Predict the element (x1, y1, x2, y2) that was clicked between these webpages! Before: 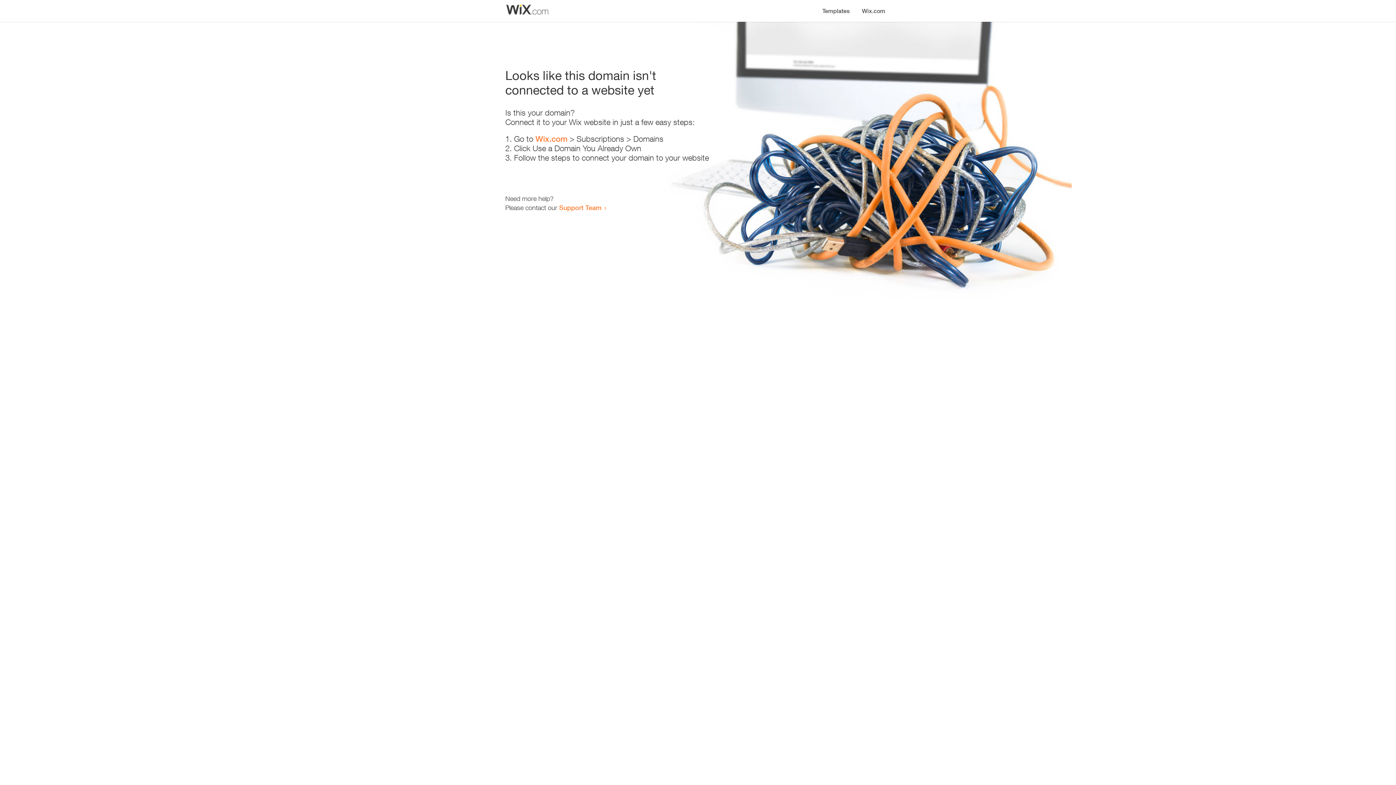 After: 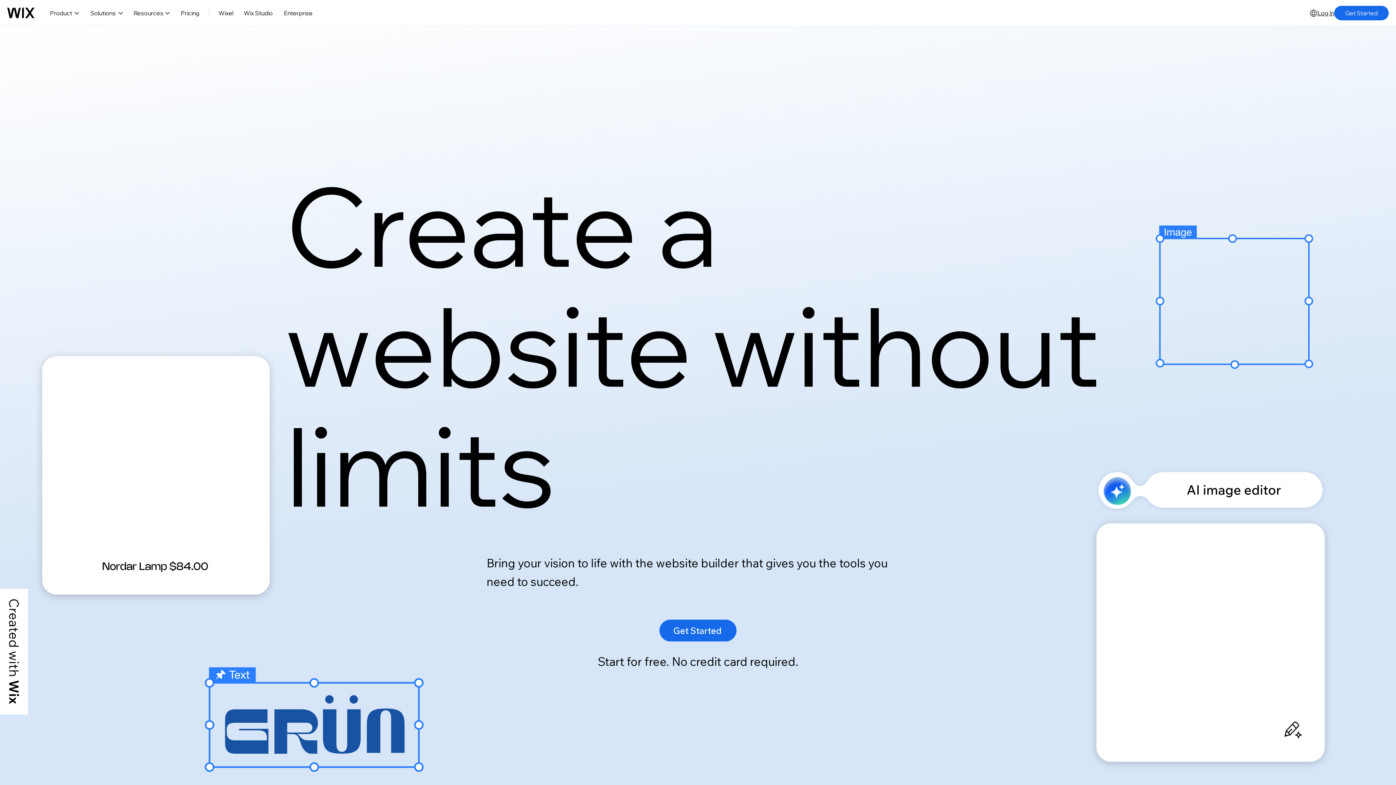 Action: label: Wix.com bbox: (535, 134, 567, 143)